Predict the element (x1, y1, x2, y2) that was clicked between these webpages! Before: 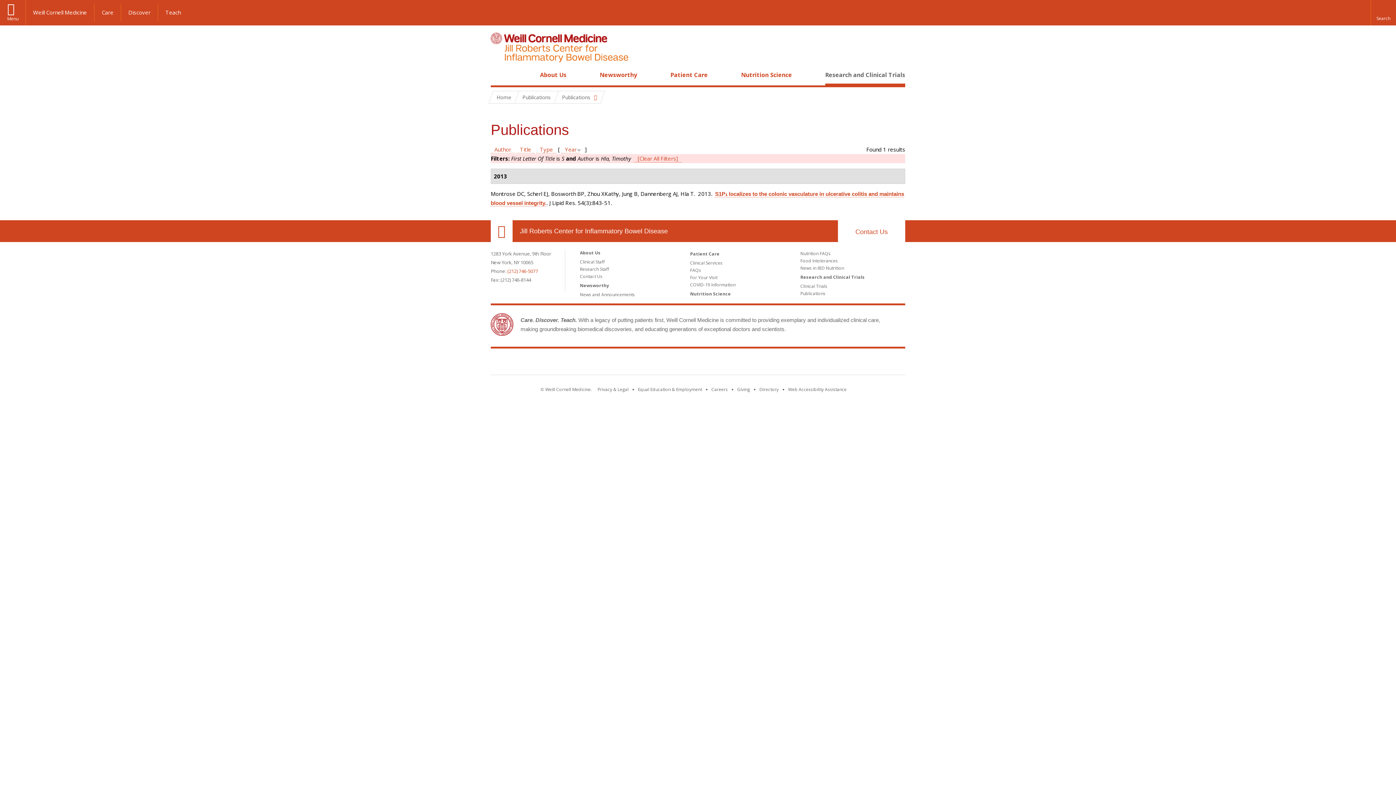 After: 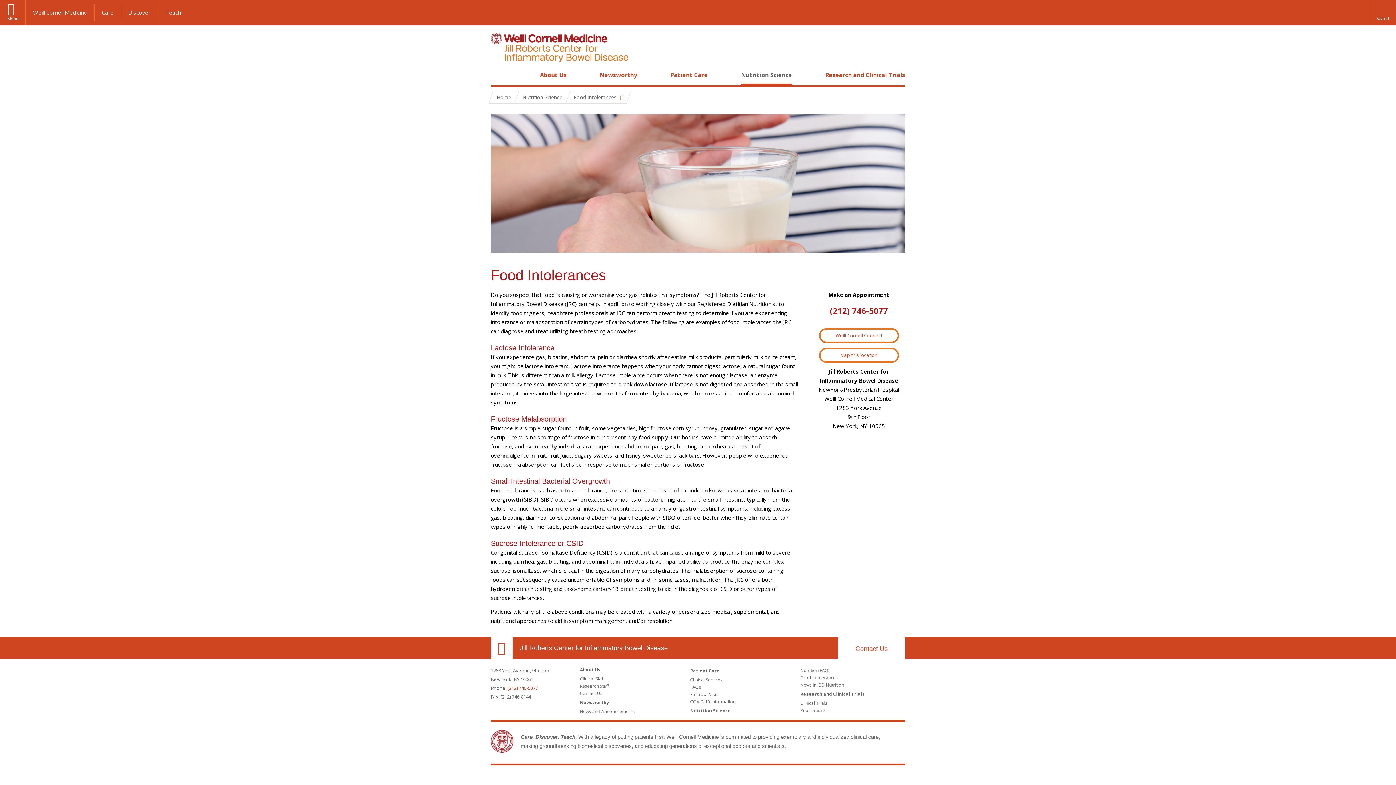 Action: label: Food Intolerances bbox: (800, 257, 838, 263)